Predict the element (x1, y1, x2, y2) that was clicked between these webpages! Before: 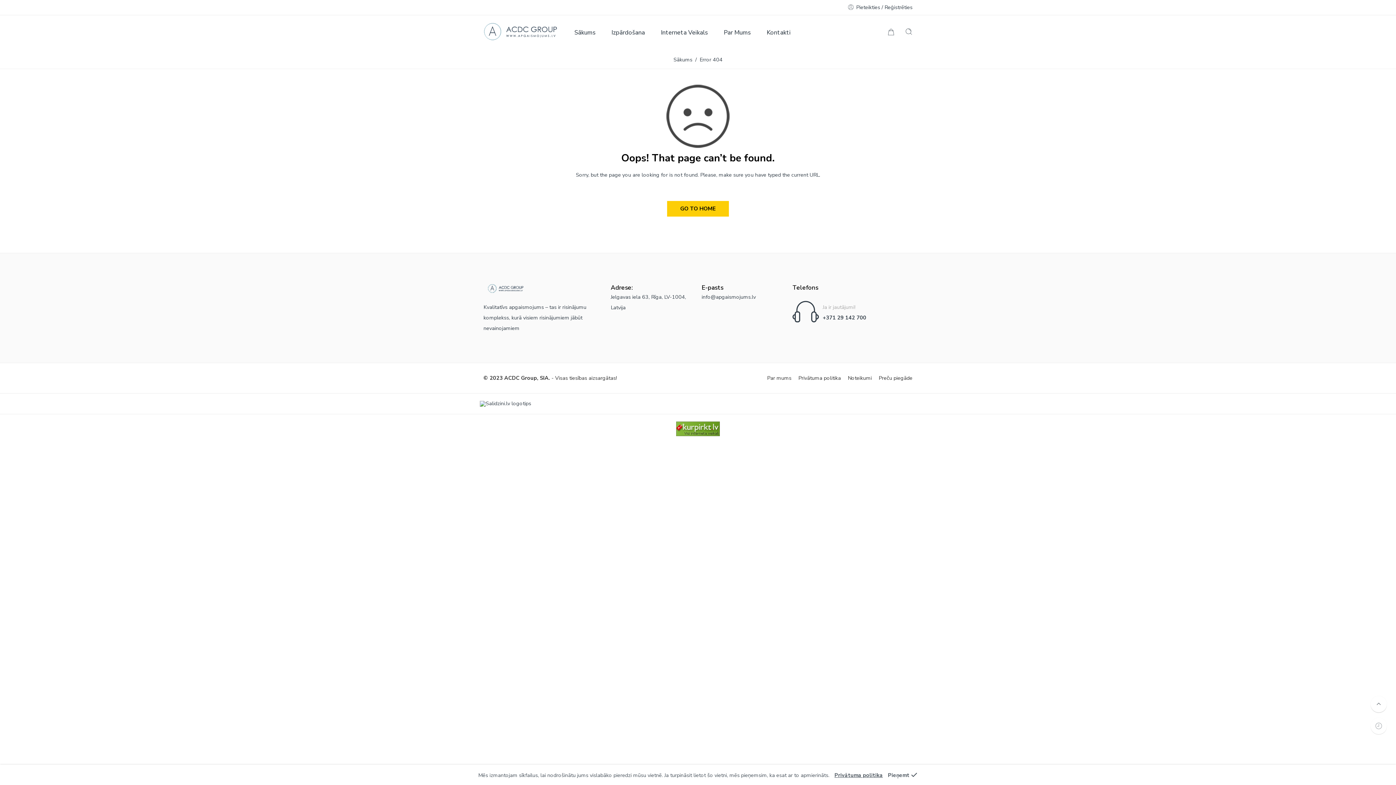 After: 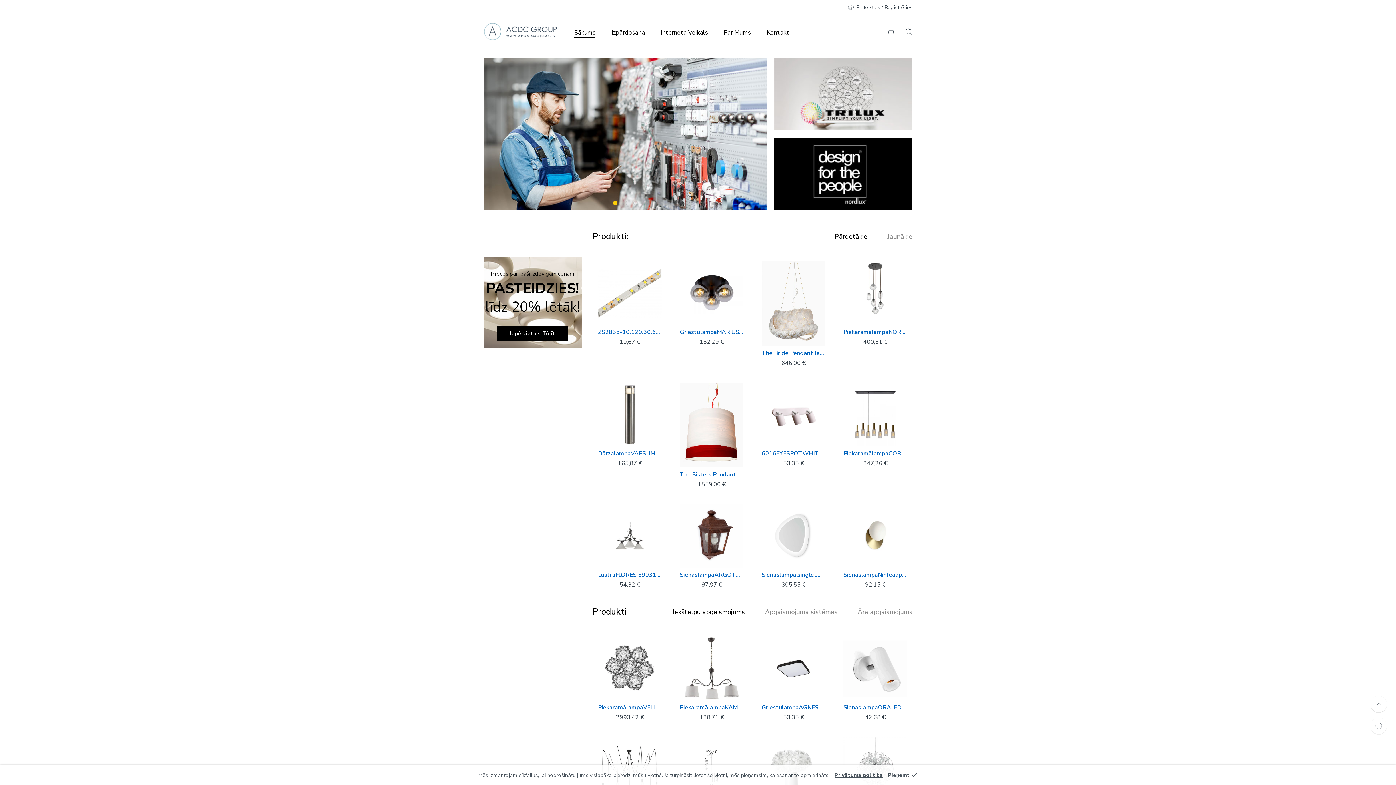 Action: label: Sākums bbox: (574, 22, 610, 42)